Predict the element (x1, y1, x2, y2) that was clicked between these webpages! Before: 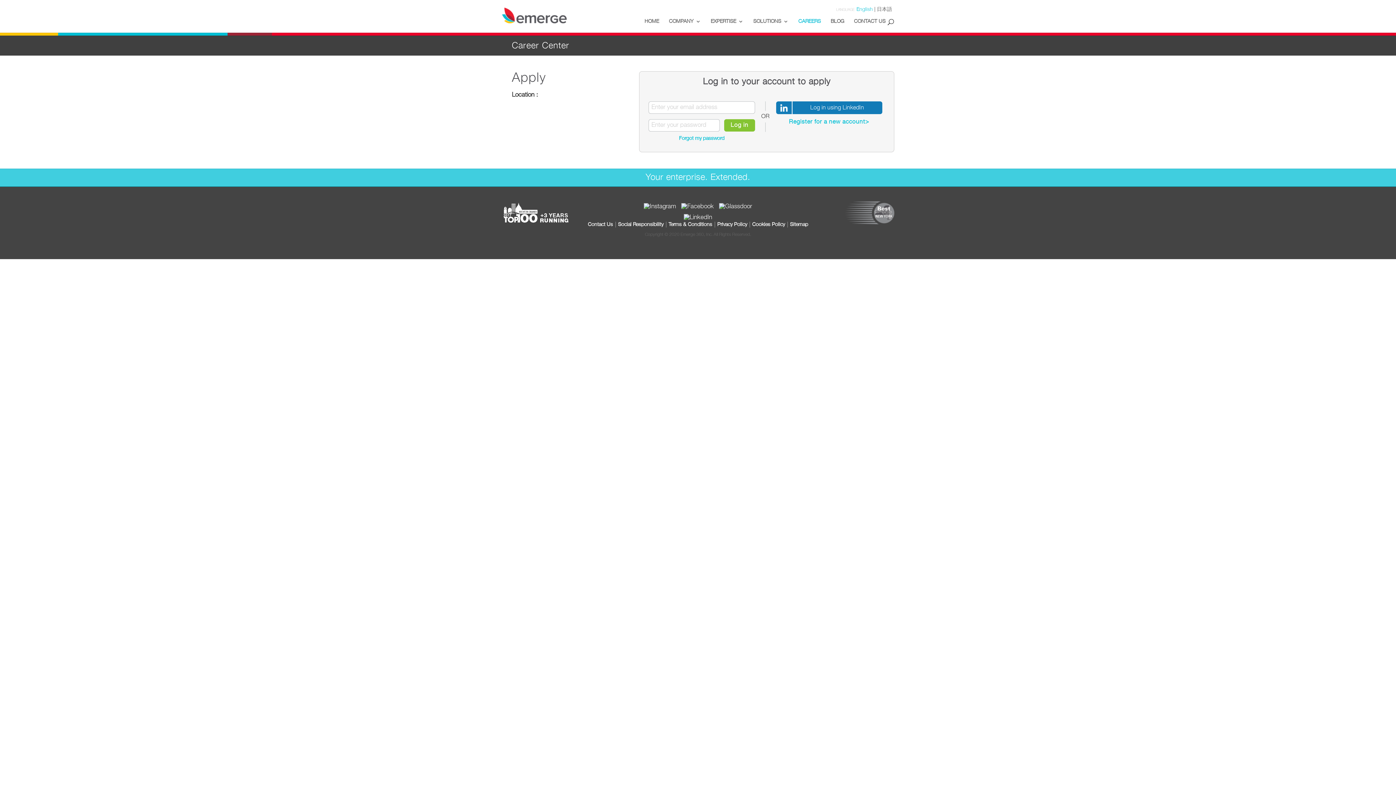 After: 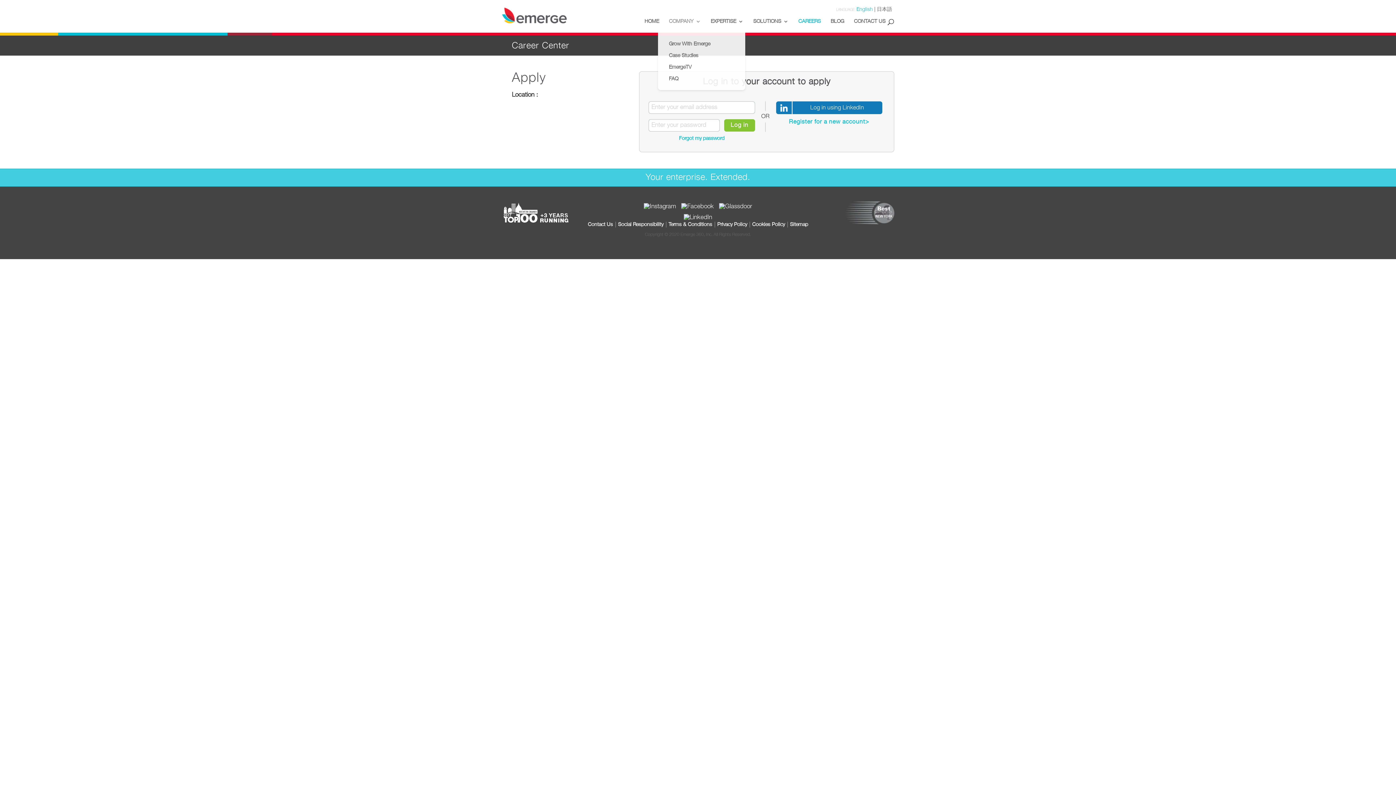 Action: label: COMPANY bbox: (669, 18, 701, 32)